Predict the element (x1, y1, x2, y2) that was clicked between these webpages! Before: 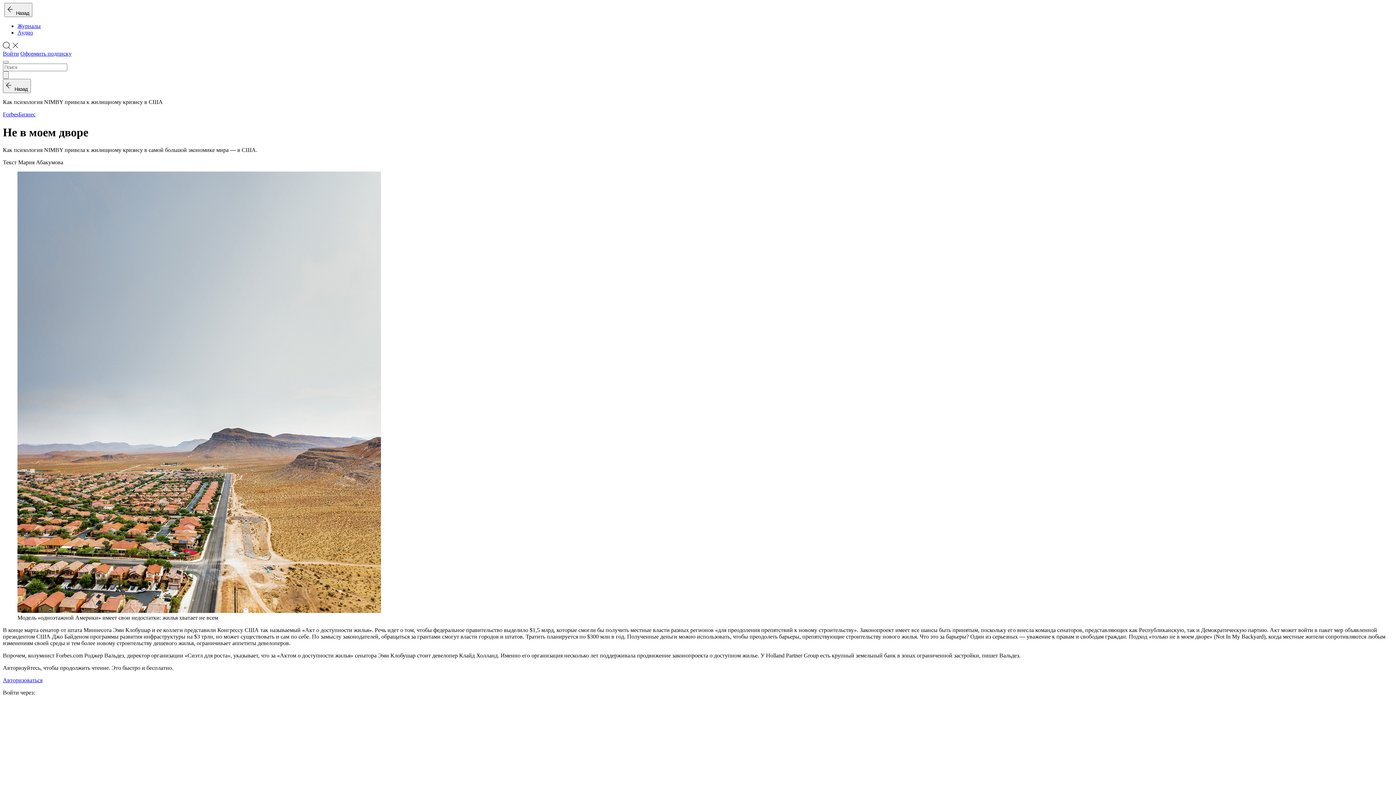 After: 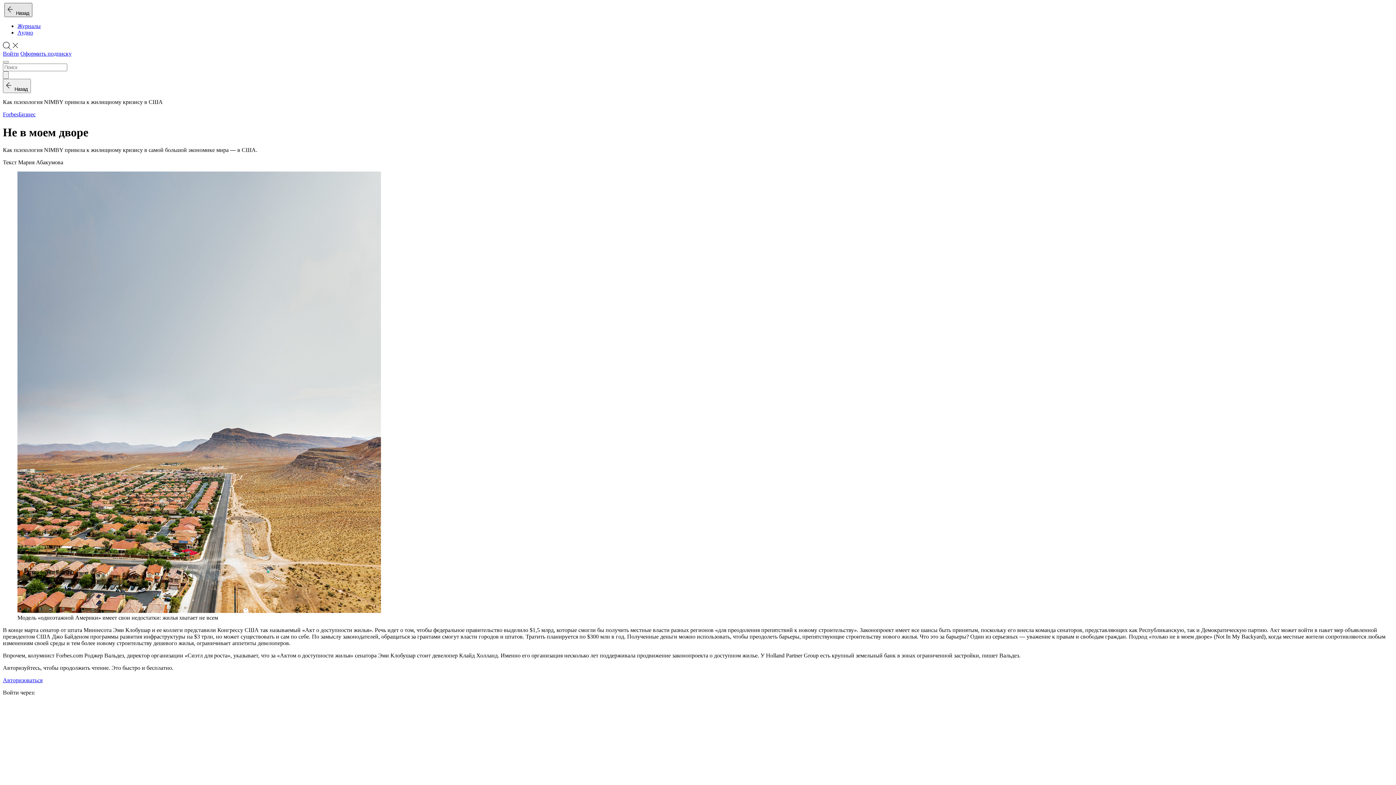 Action: bbox: (4, 2, 32, 17) label:   Назад